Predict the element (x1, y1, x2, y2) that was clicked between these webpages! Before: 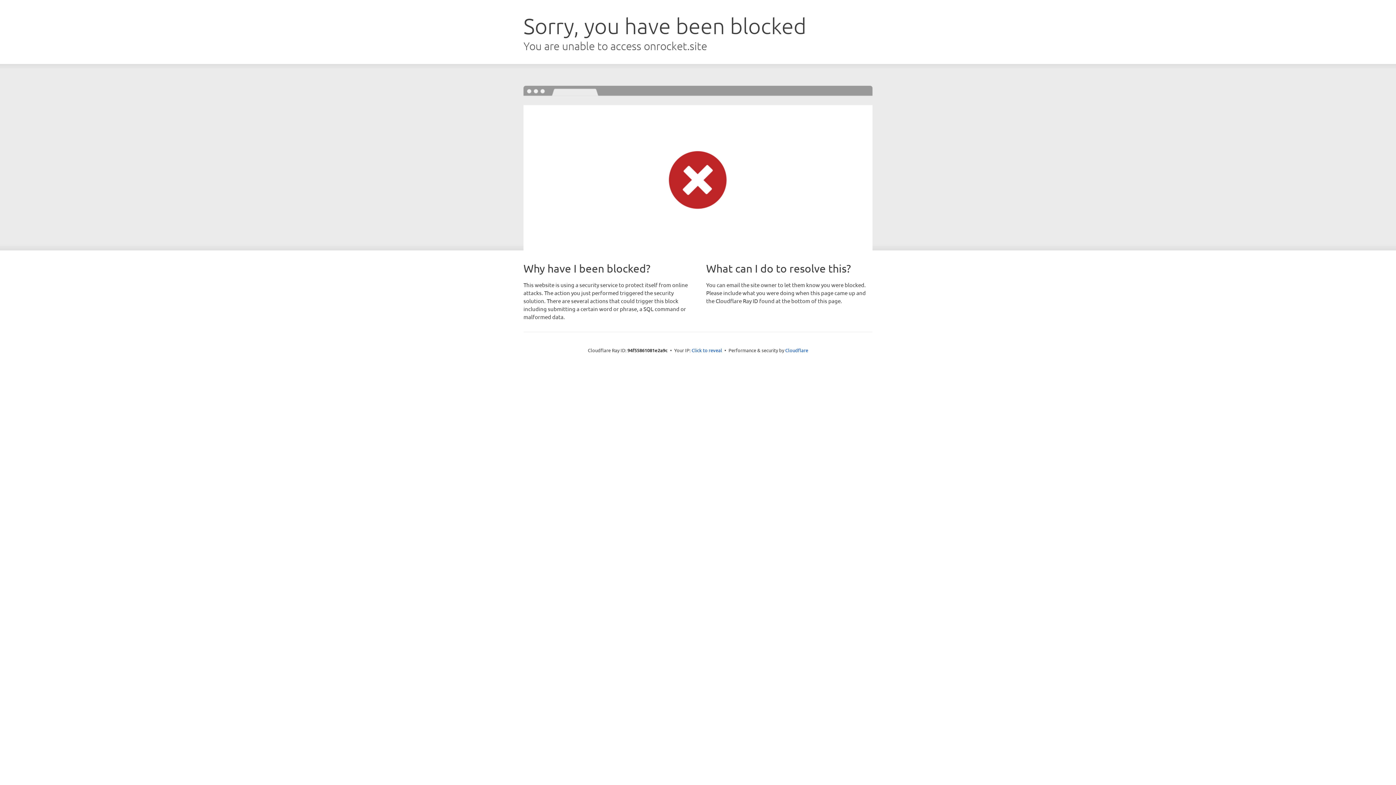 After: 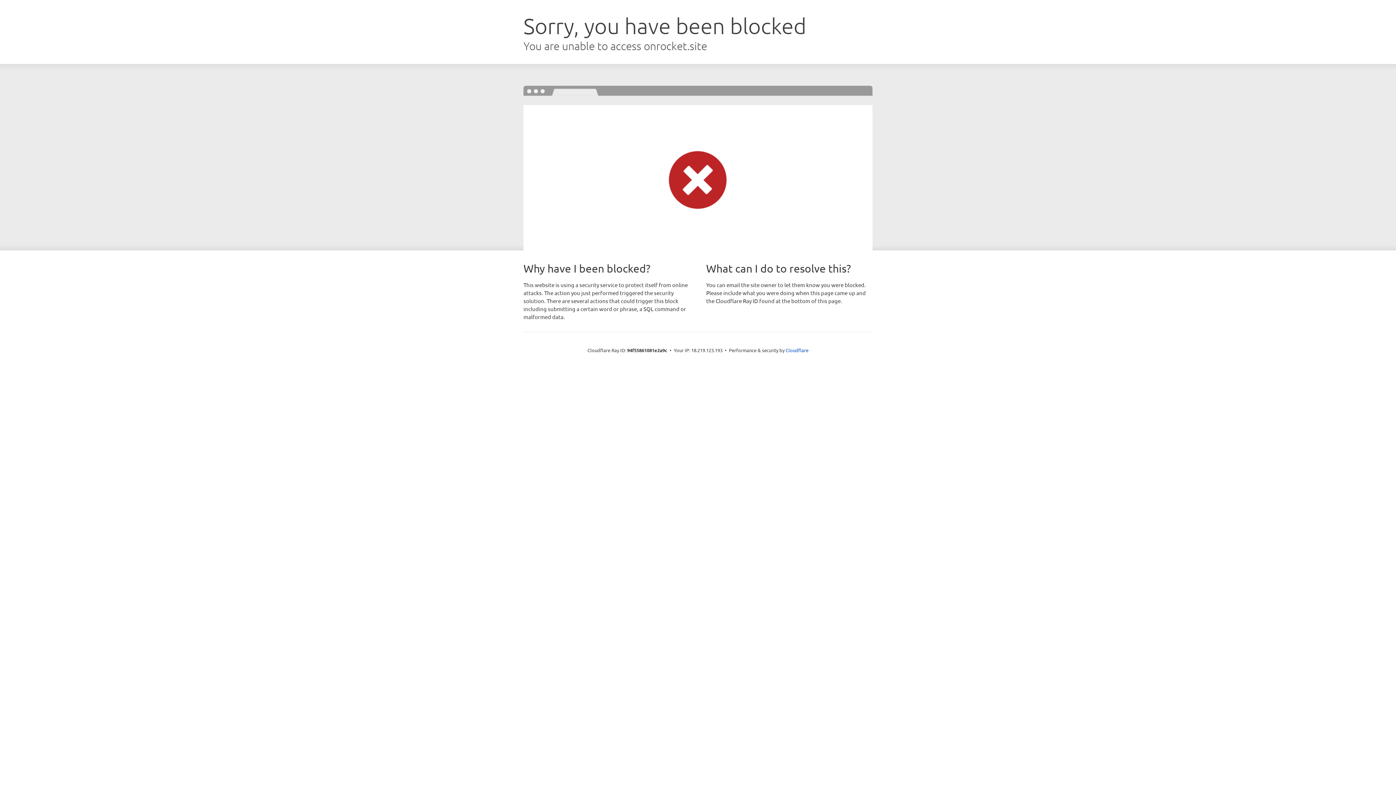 Action: label: Click to reveal bbox: (691, 346, 722, 353)